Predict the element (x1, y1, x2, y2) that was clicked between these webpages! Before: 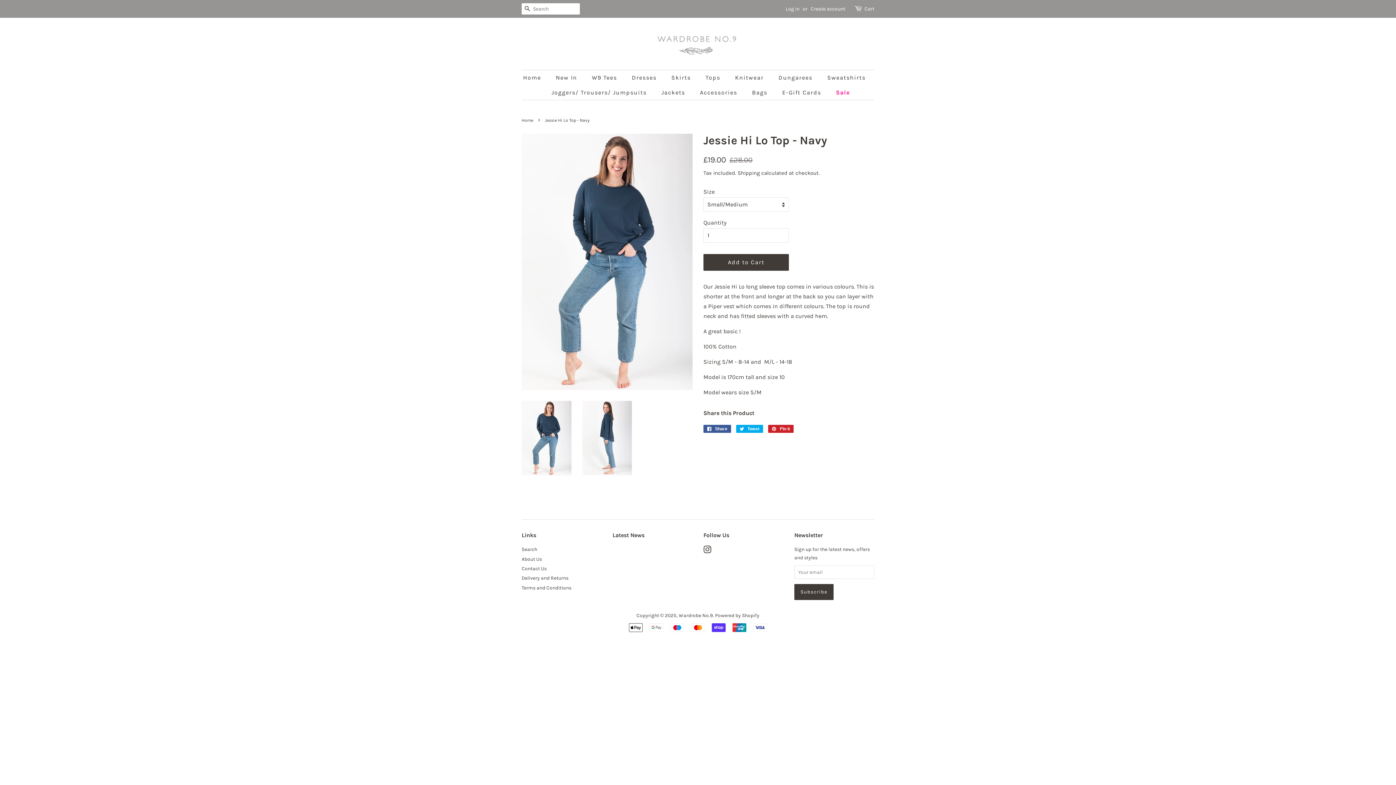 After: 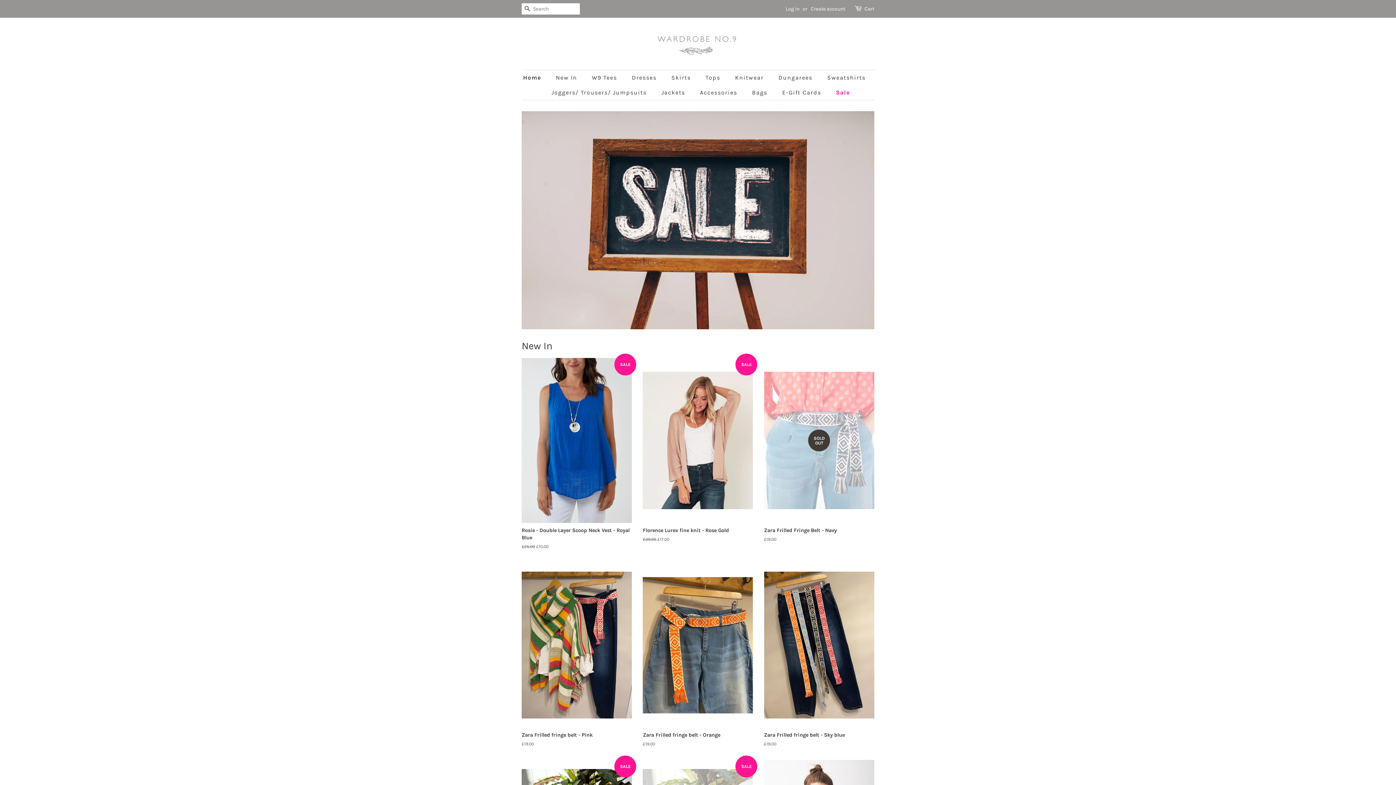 Action: label: Wardrobe No.9 bbox: (678, 613, 713, 618)